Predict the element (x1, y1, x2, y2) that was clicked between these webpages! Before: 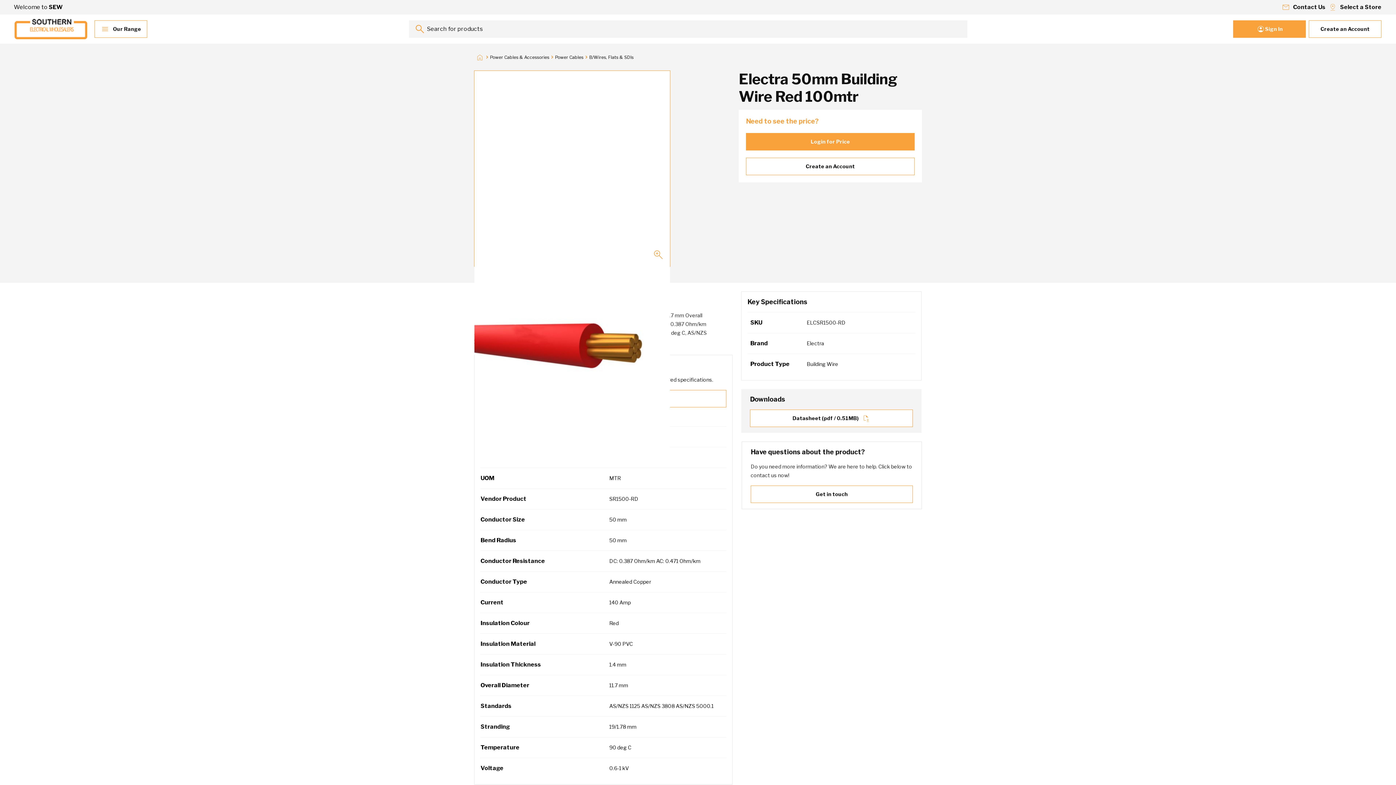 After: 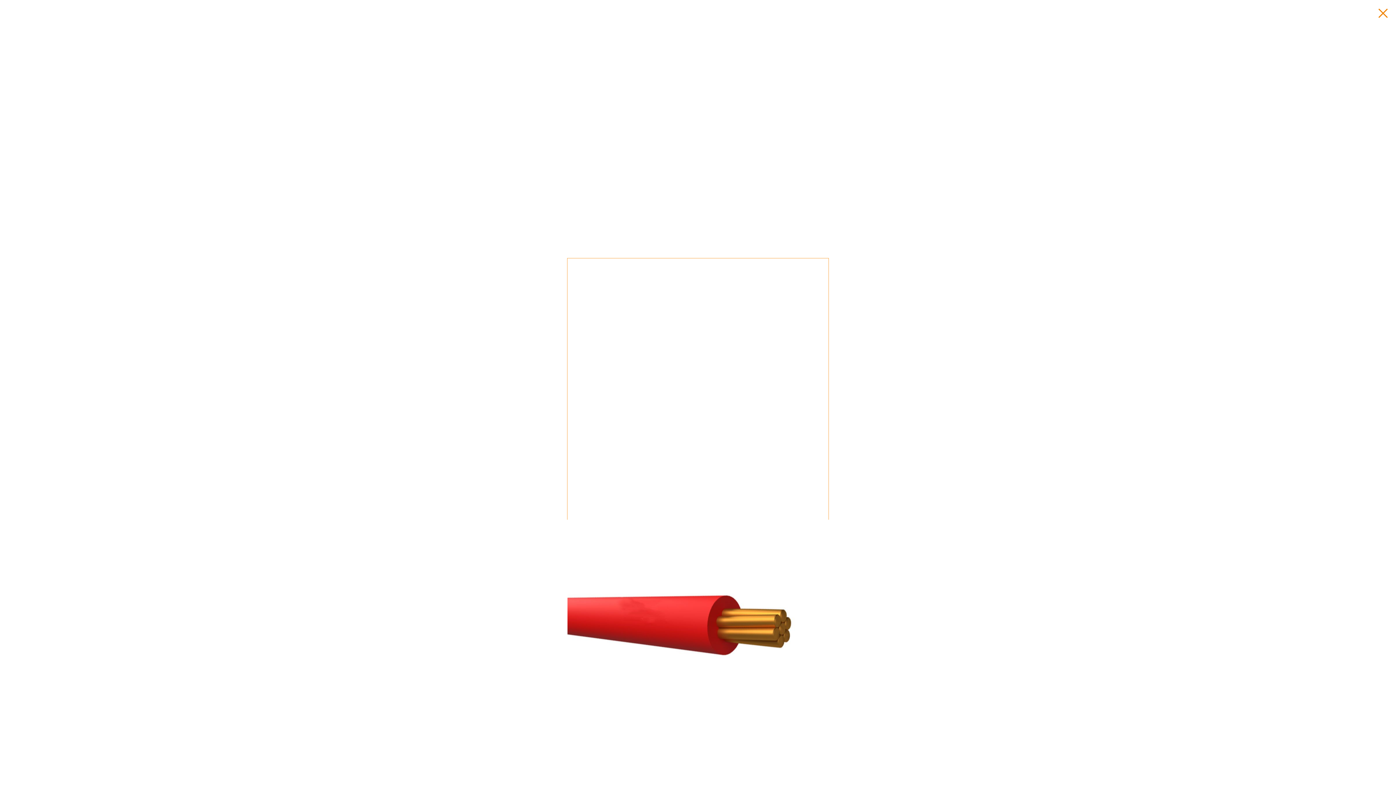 Action: label: Click to view image in fullscreen bbox: (649, 246, 667, 263)